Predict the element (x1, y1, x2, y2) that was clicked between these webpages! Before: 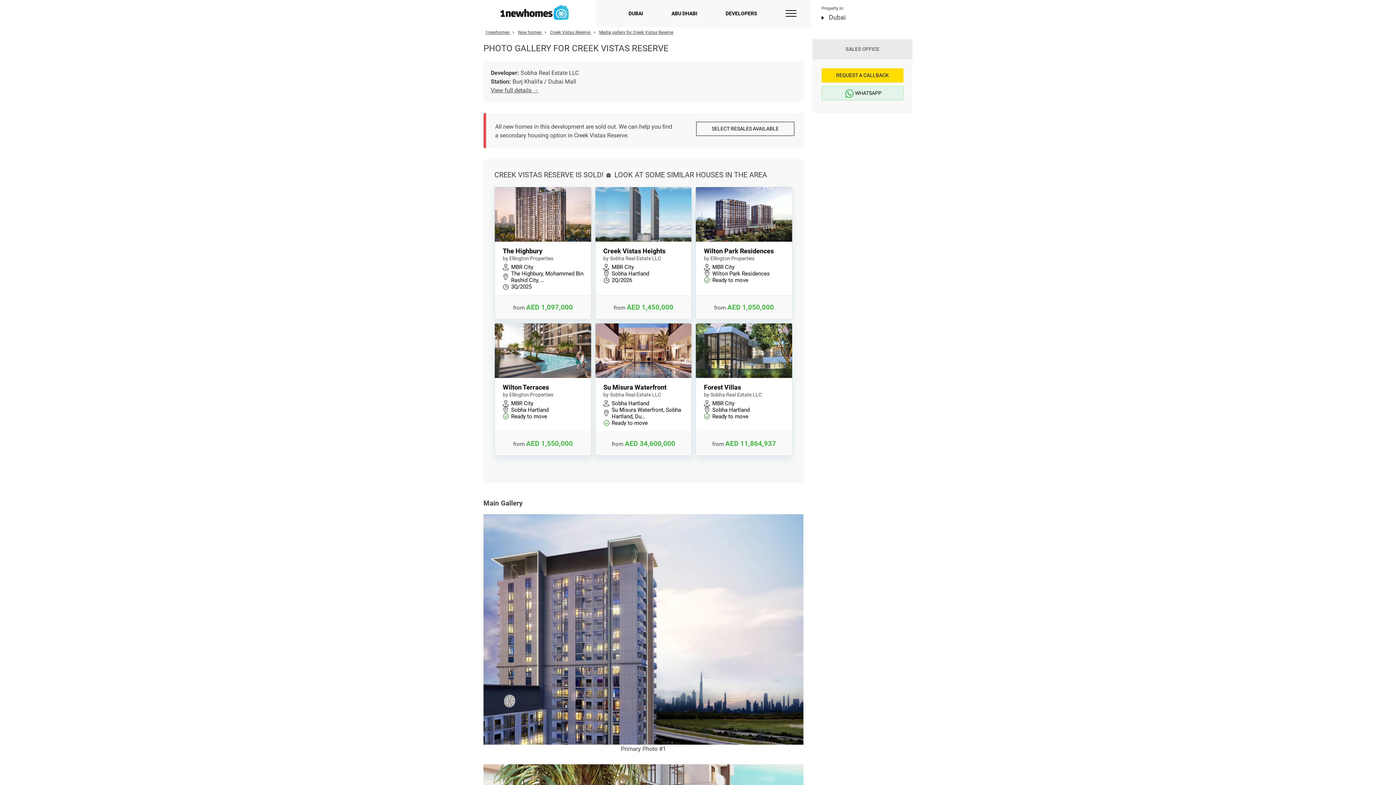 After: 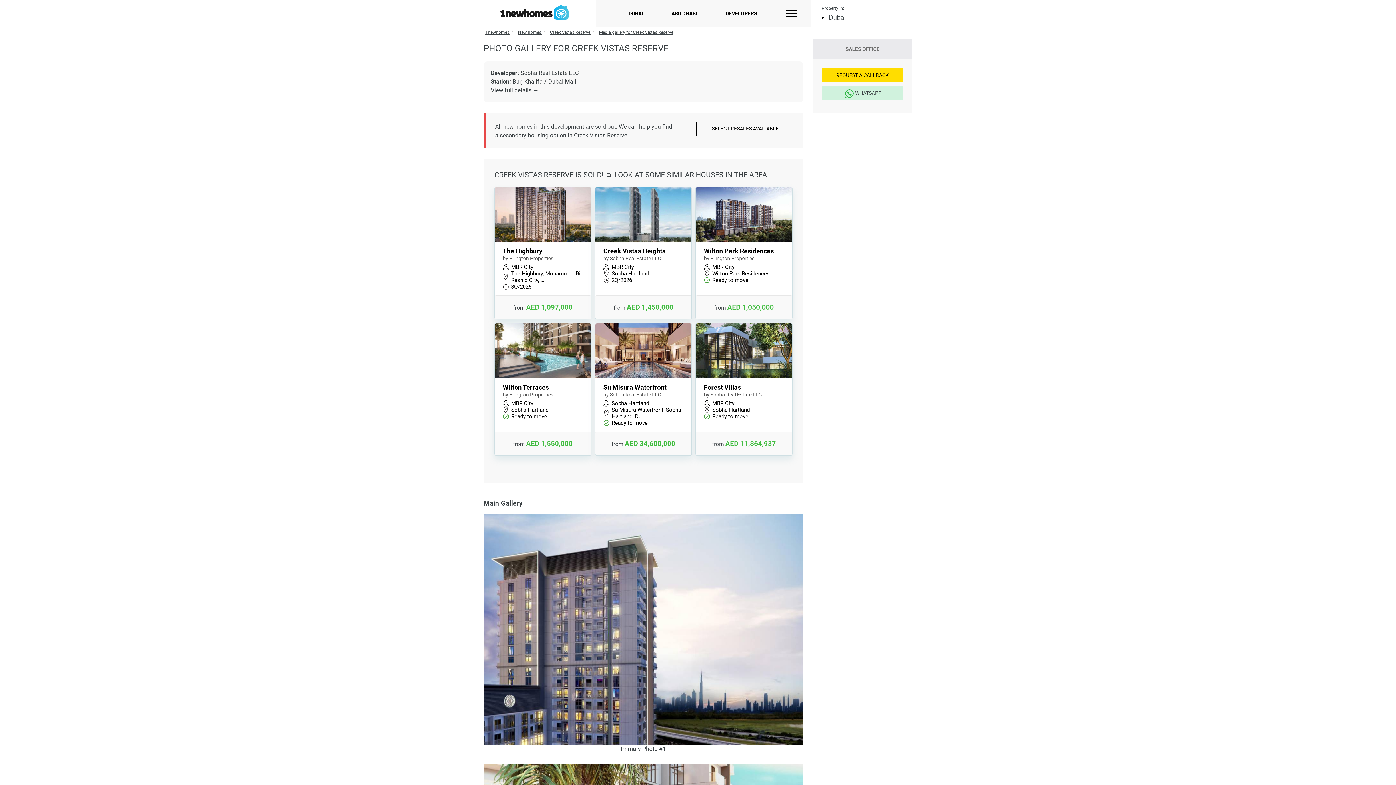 Action: label: WHATSAPP bbox: (821, 86, 903, 100)